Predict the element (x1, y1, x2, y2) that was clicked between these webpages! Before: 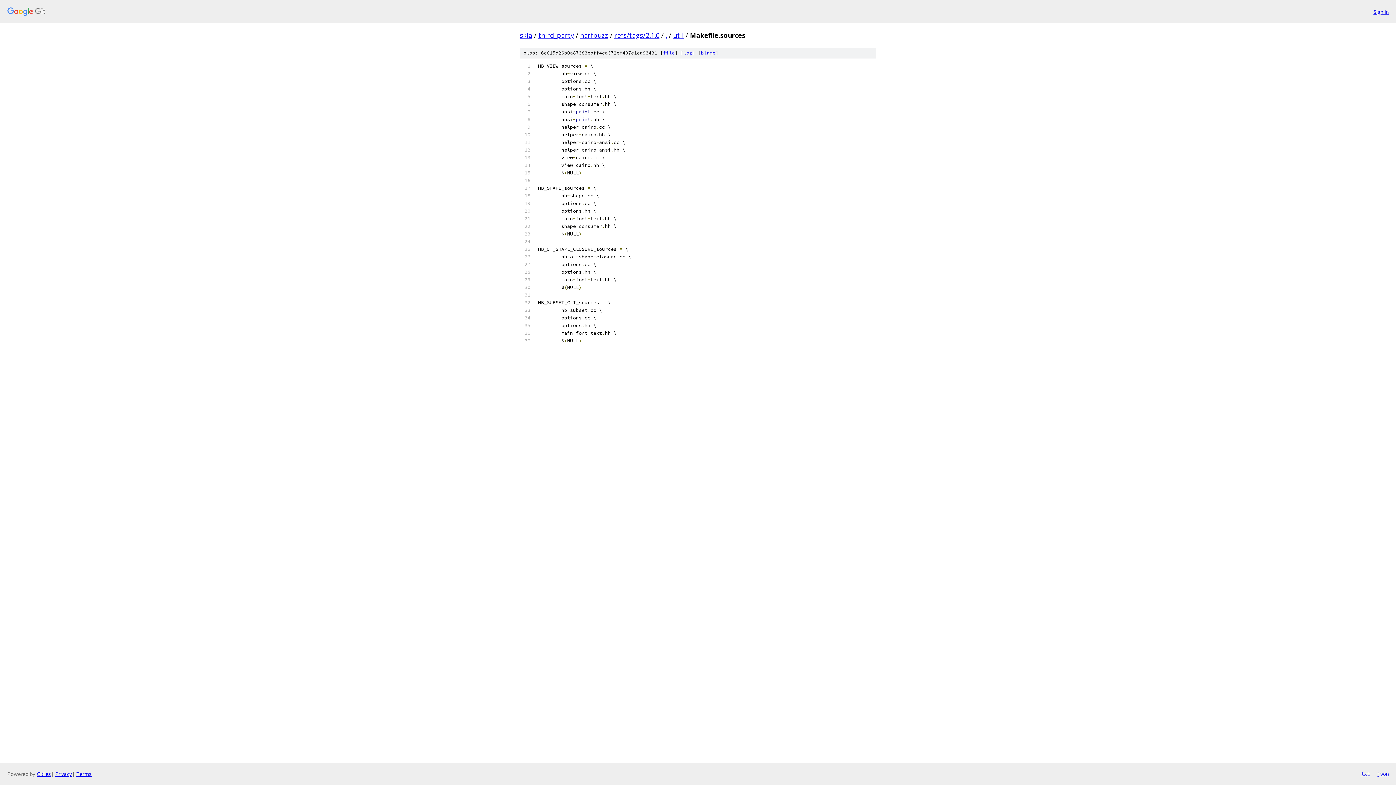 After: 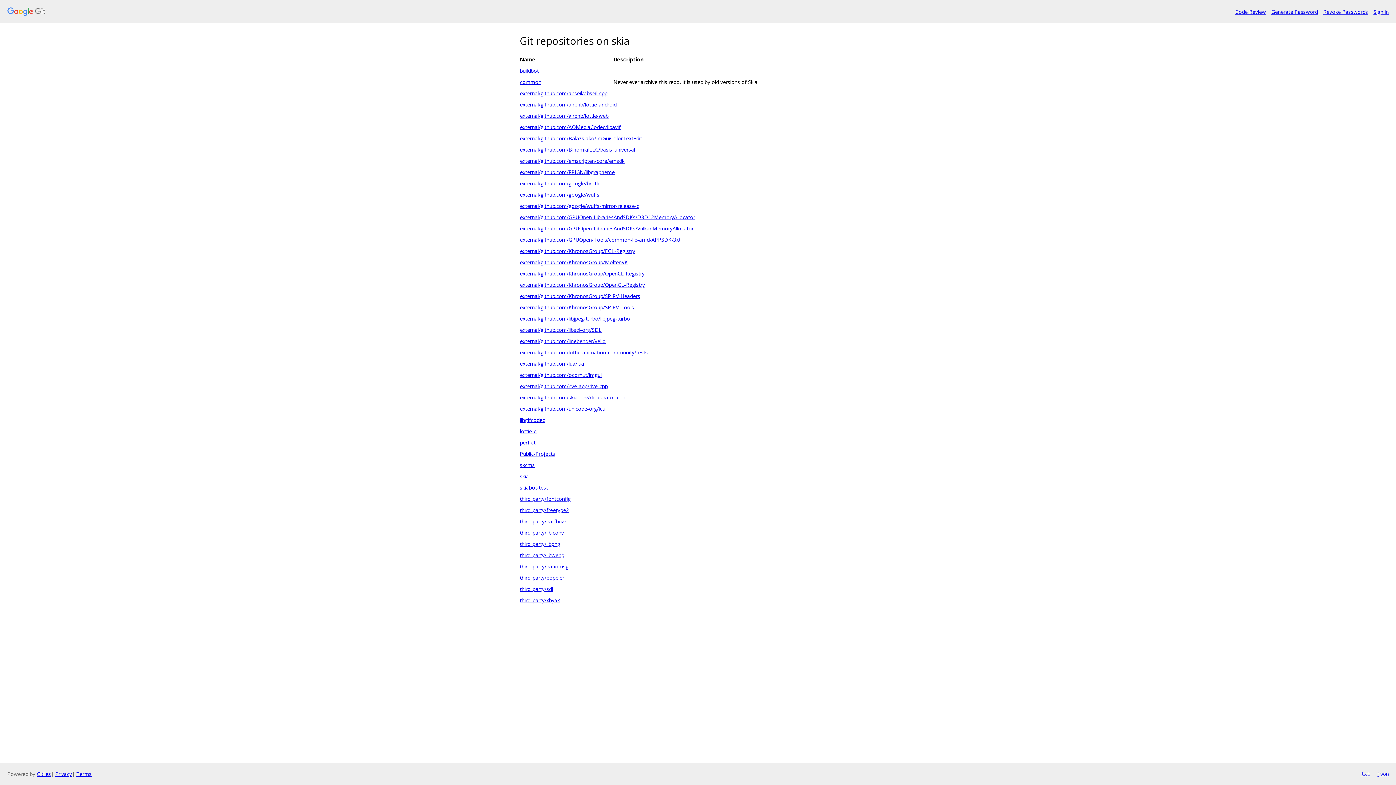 Action: bbox: (7, 7, 1368, 16)